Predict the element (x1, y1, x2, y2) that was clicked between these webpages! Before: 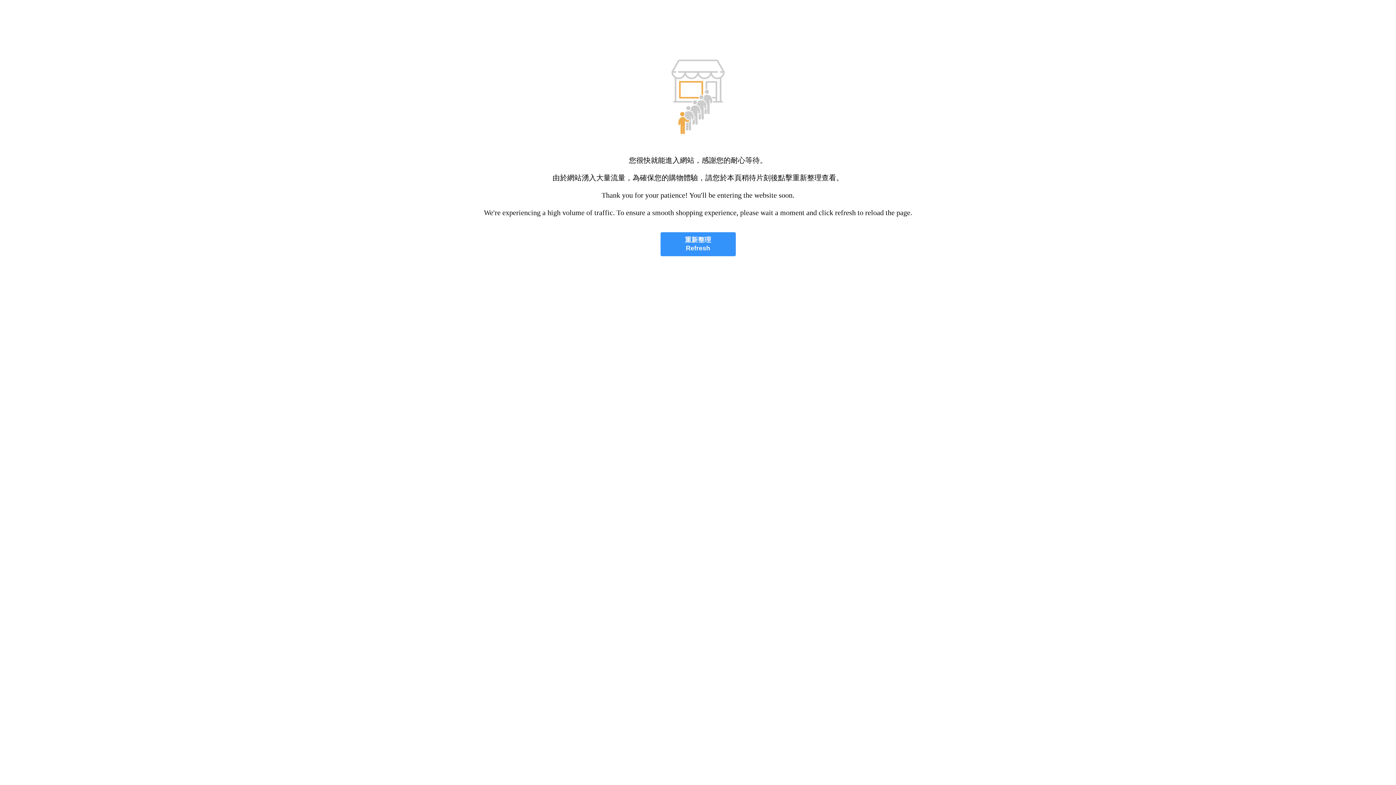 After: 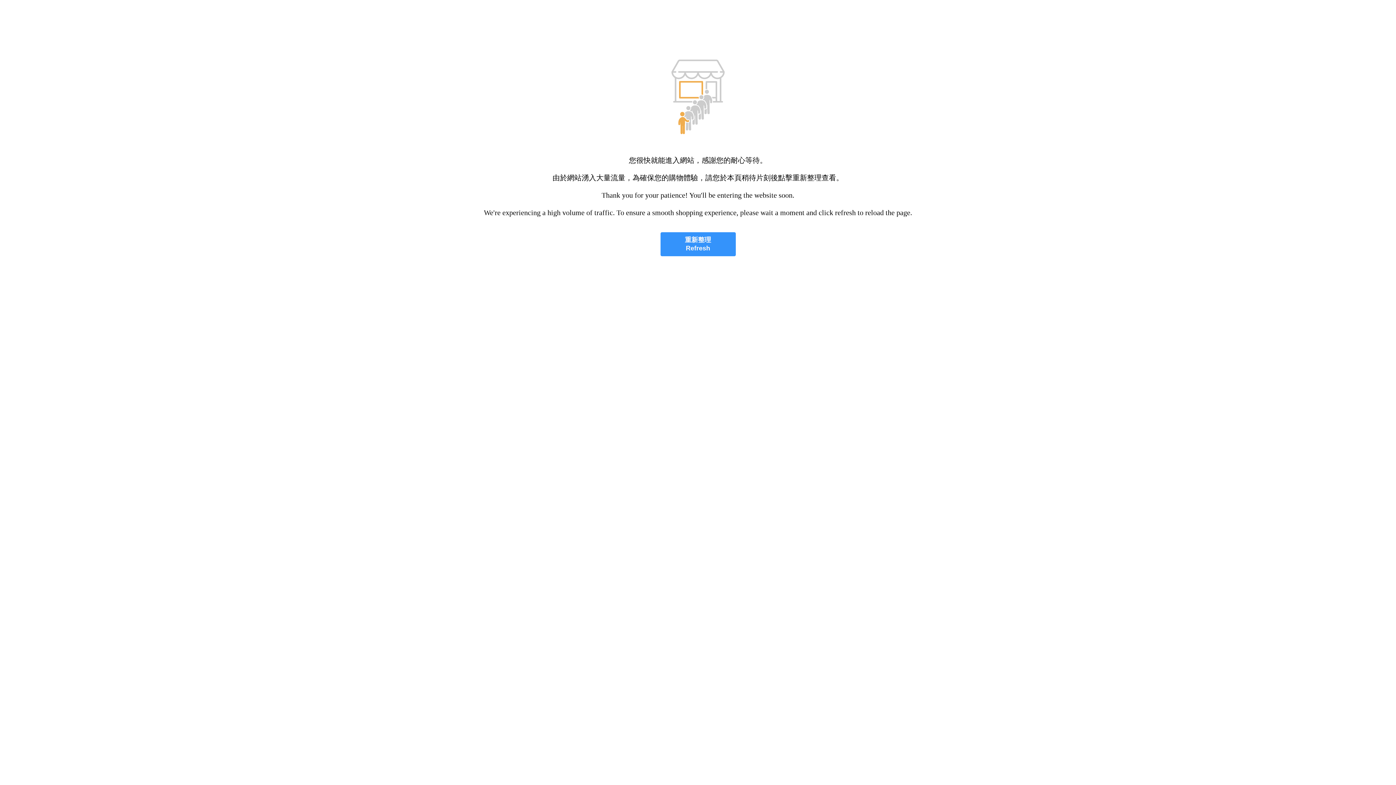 Action: label: 重新整理
Refresh bbox: (660, 232, 735, 256)